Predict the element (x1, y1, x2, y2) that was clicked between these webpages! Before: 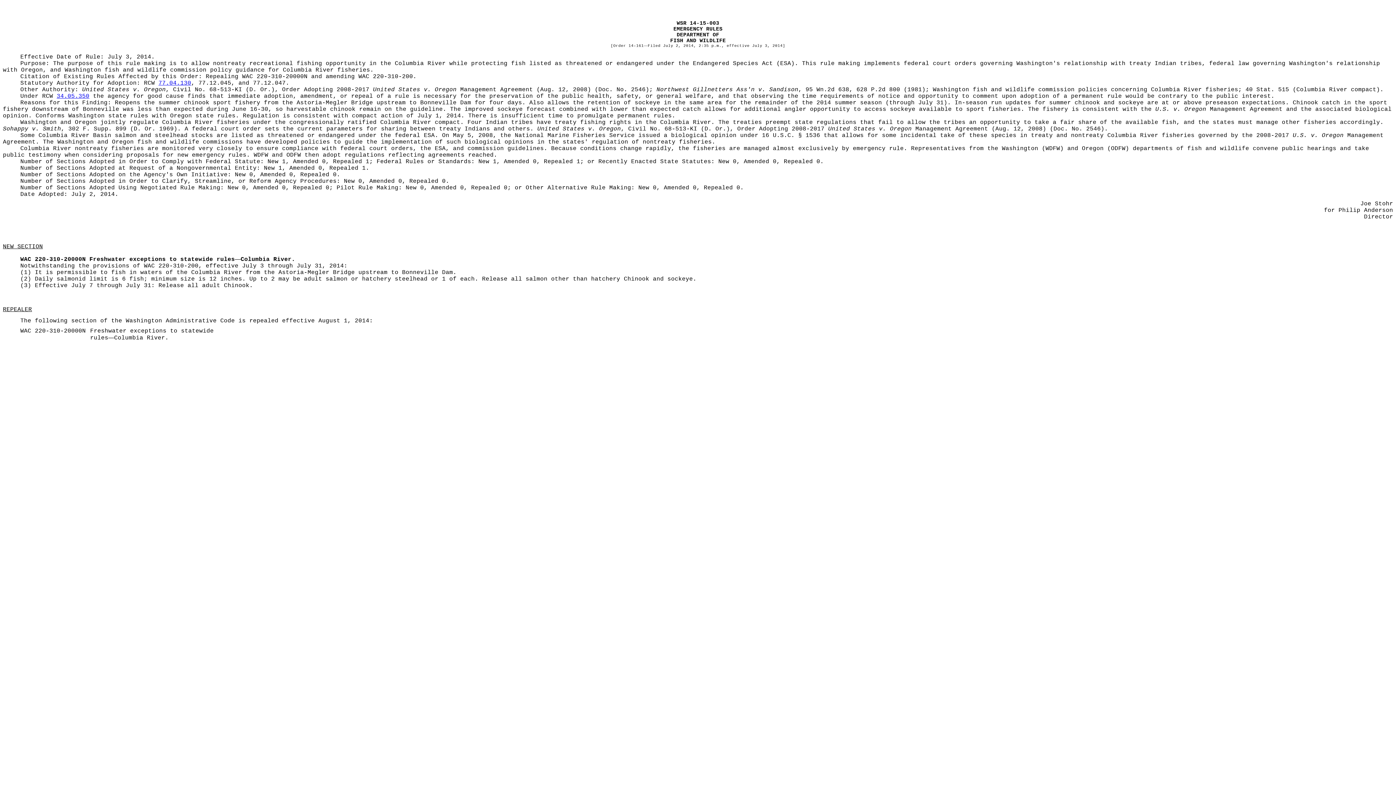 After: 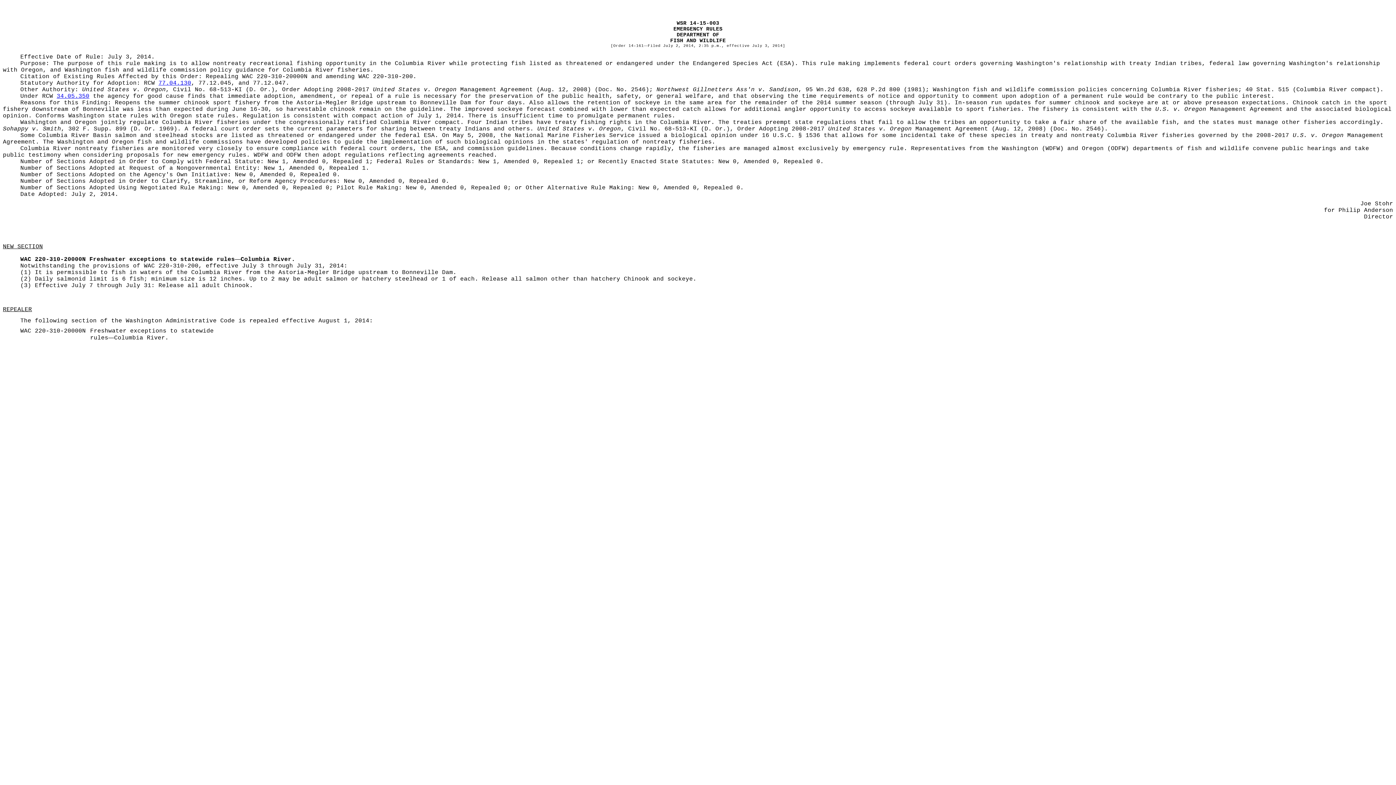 Action: bbox: (158, 80, 191, 86) label: 77.04.130